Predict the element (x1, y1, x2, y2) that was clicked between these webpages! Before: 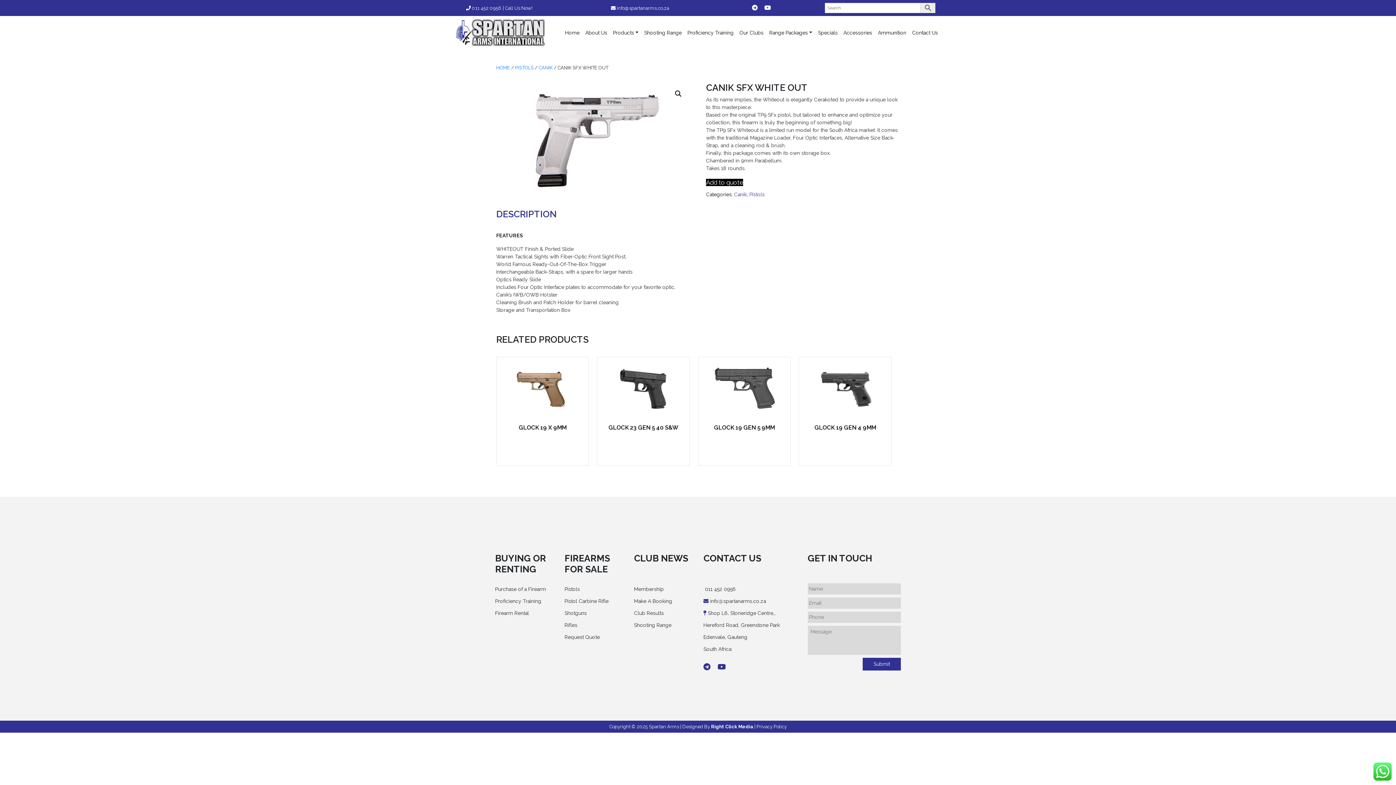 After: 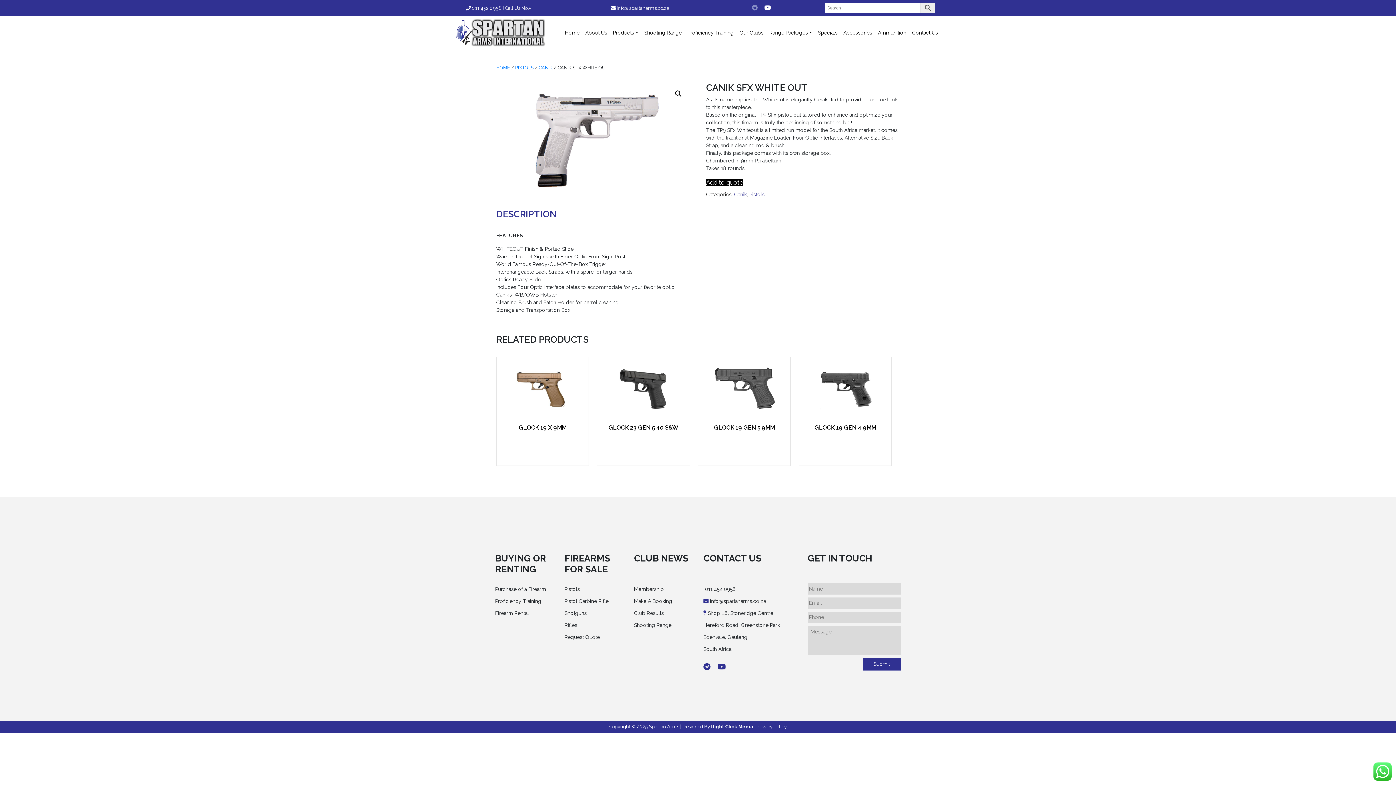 Action: bbox: (746, 5, 758, 10)